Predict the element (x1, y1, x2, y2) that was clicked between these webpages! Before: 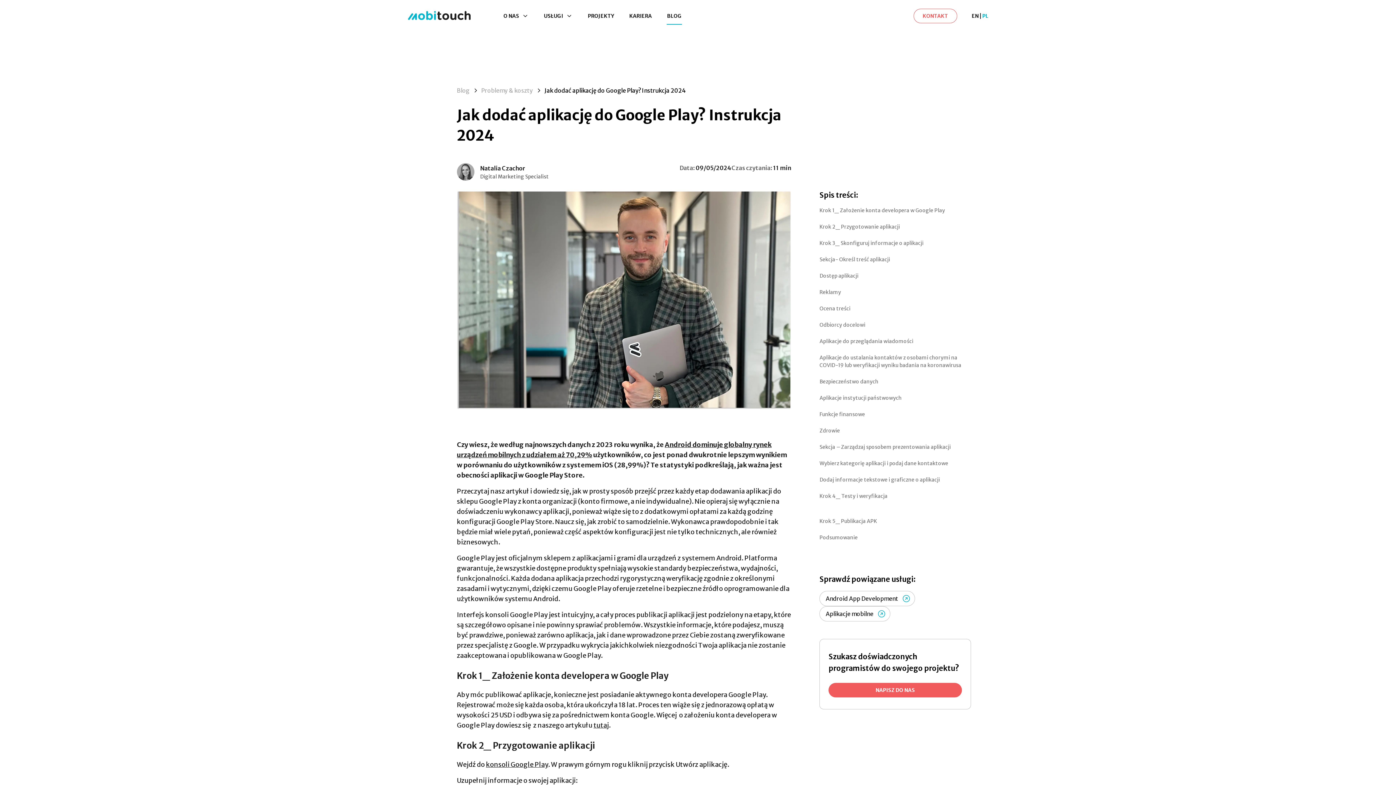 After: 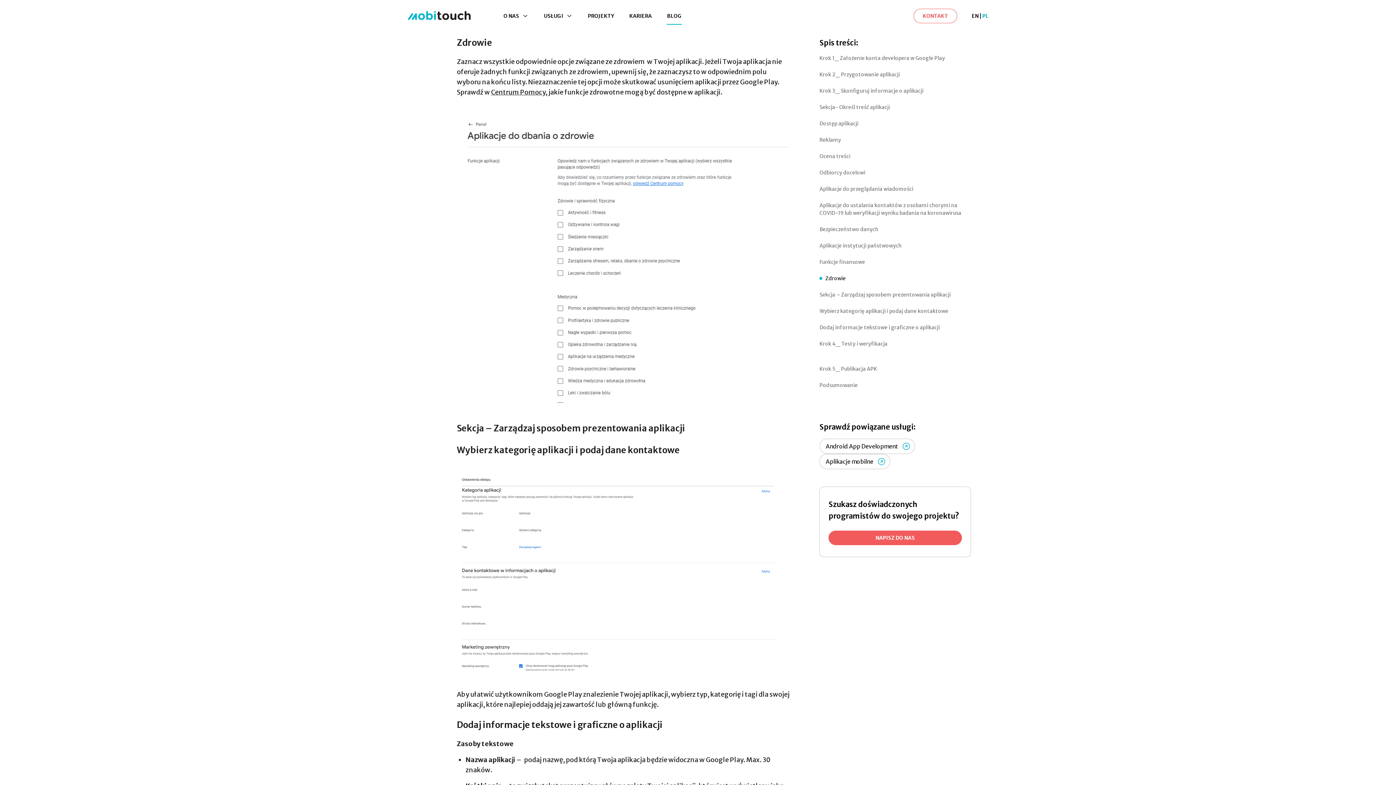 Action: bbox: (819, 427, 971, 434) label: Zdrowie